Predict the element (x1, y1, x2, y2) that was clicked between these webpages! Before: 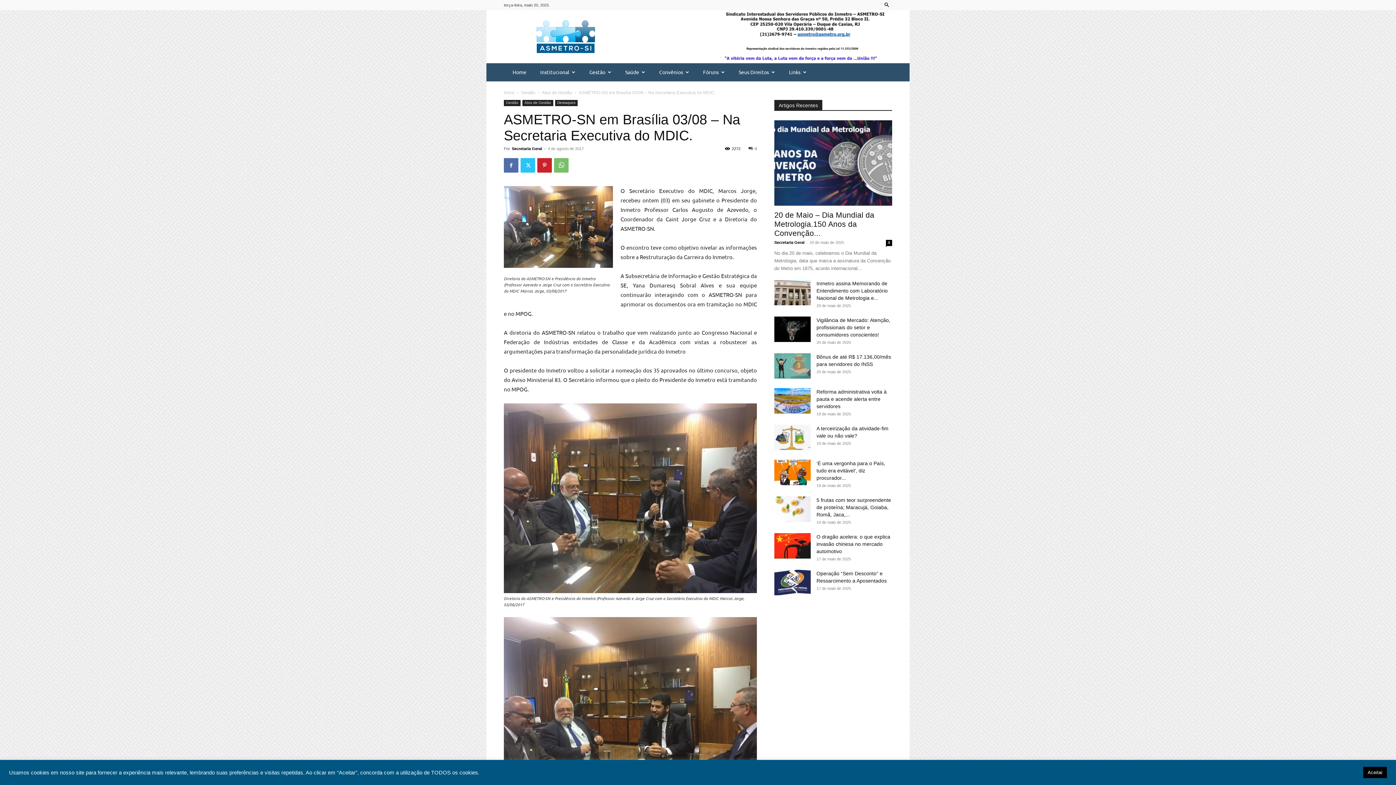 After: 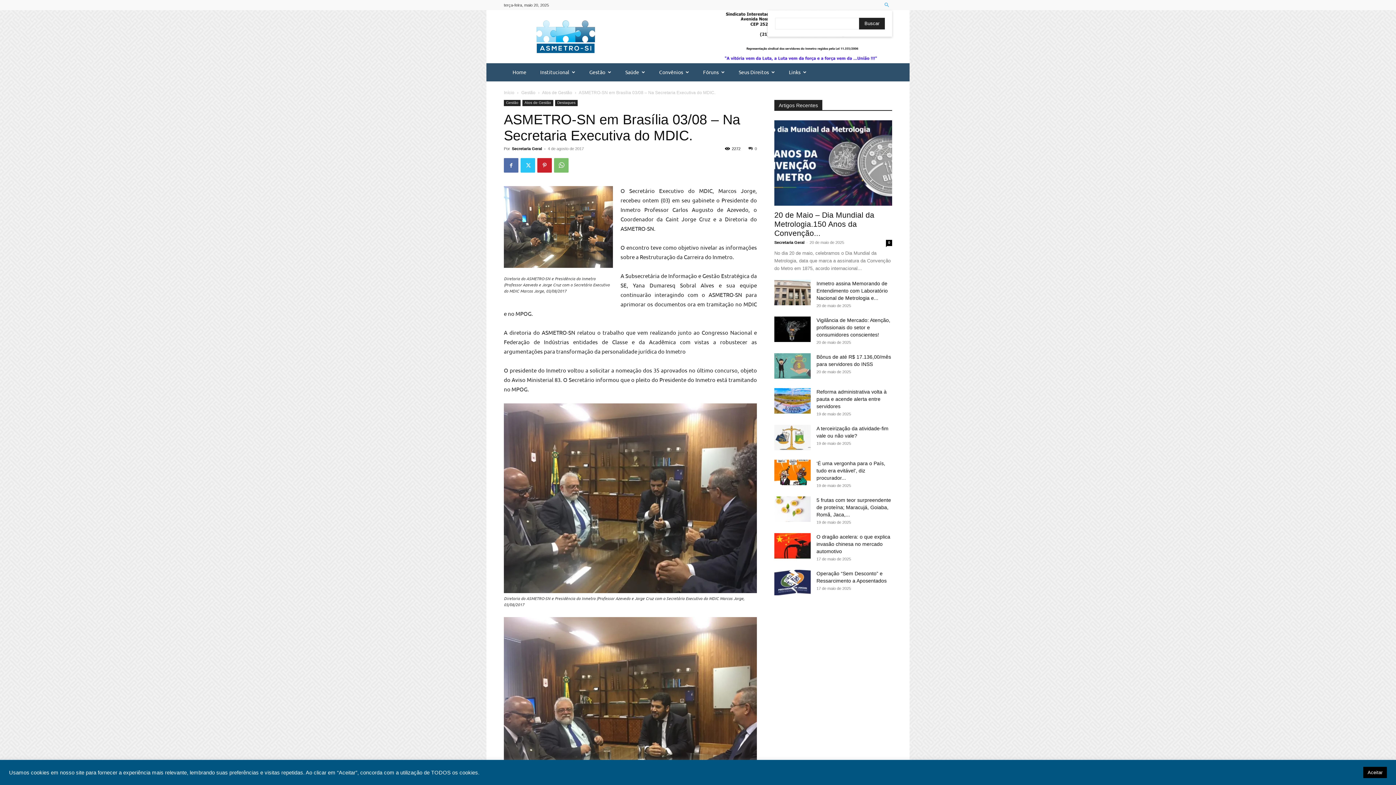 Action: bbox: (881, 2, 892, 7) label: Search